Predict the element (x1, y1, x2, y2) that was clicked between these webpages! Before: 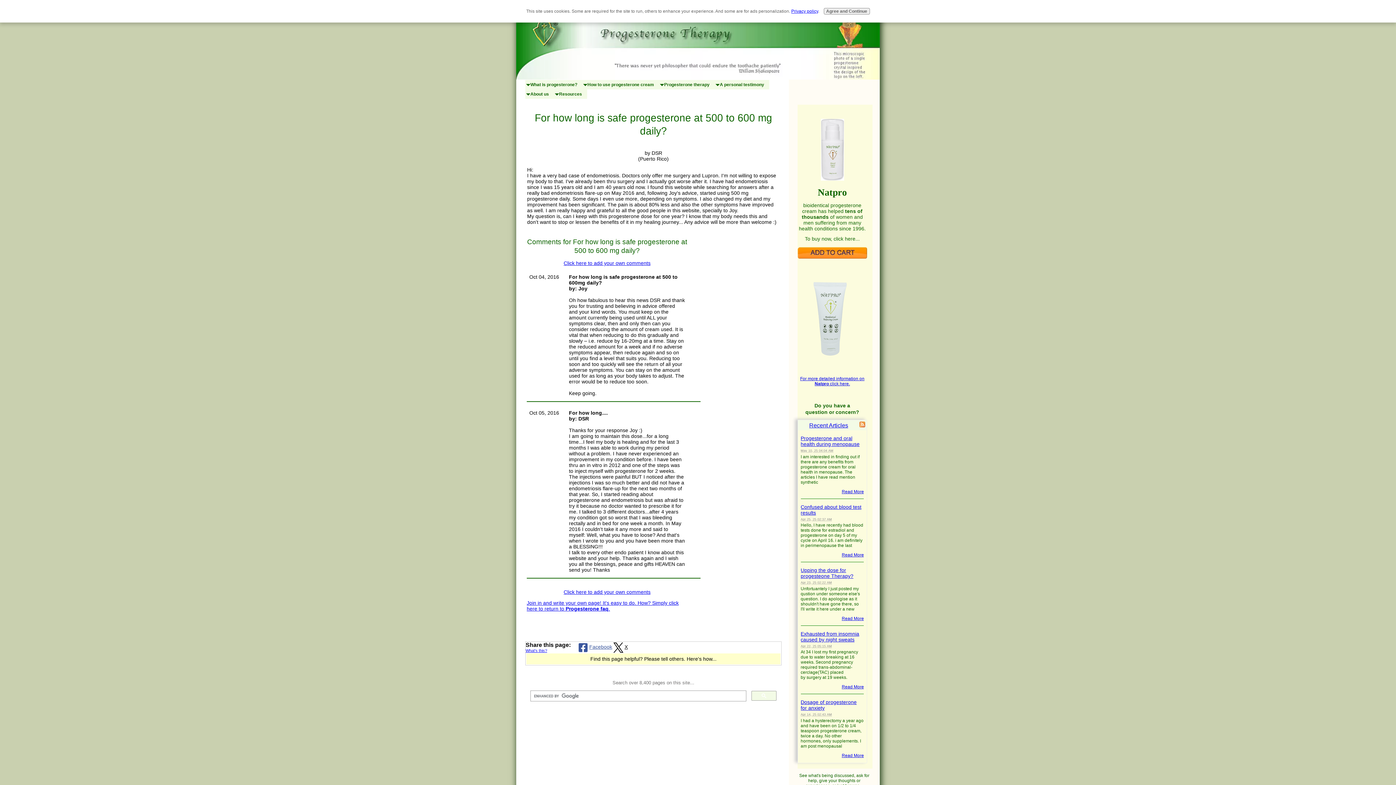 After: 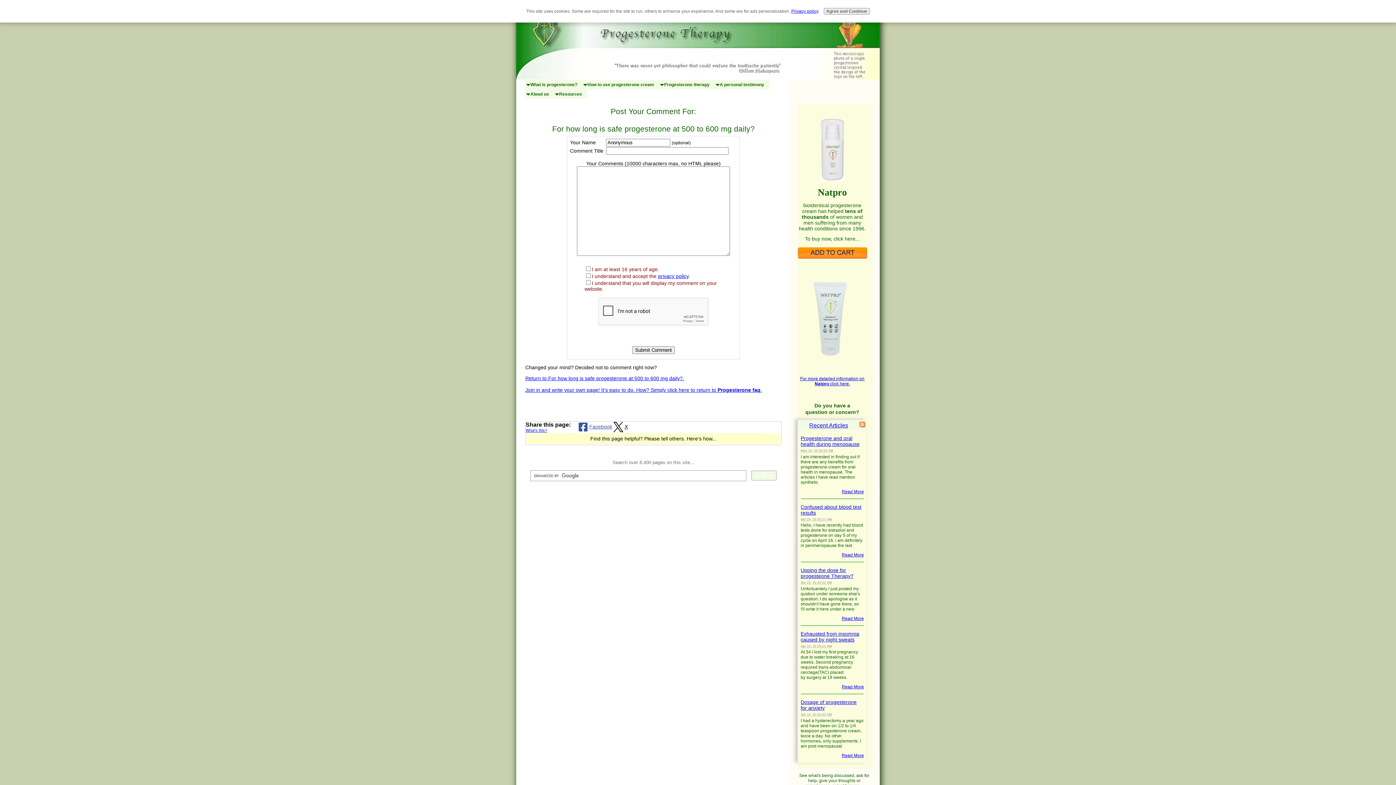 Action: bbox: (563, 589, 650, 595) label: Click here to add your own comments